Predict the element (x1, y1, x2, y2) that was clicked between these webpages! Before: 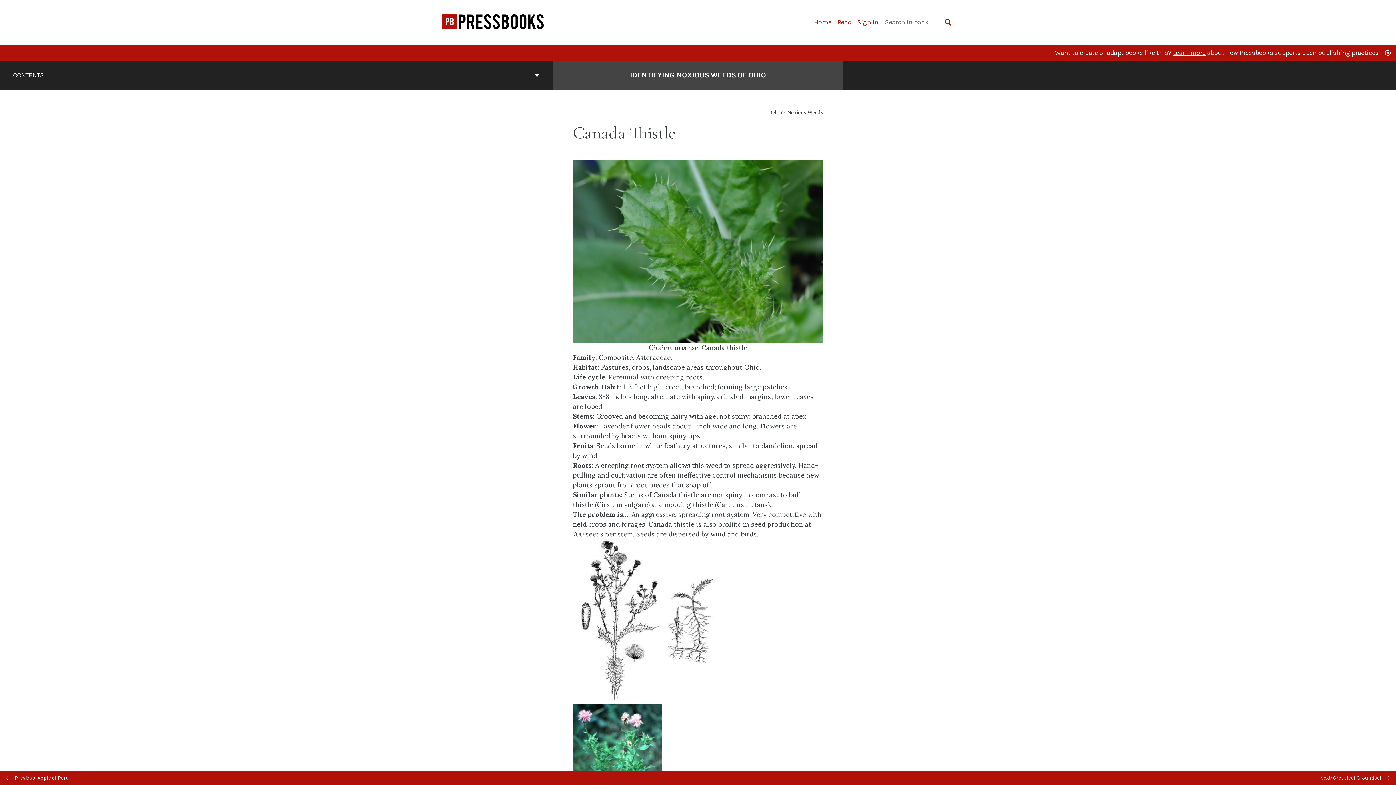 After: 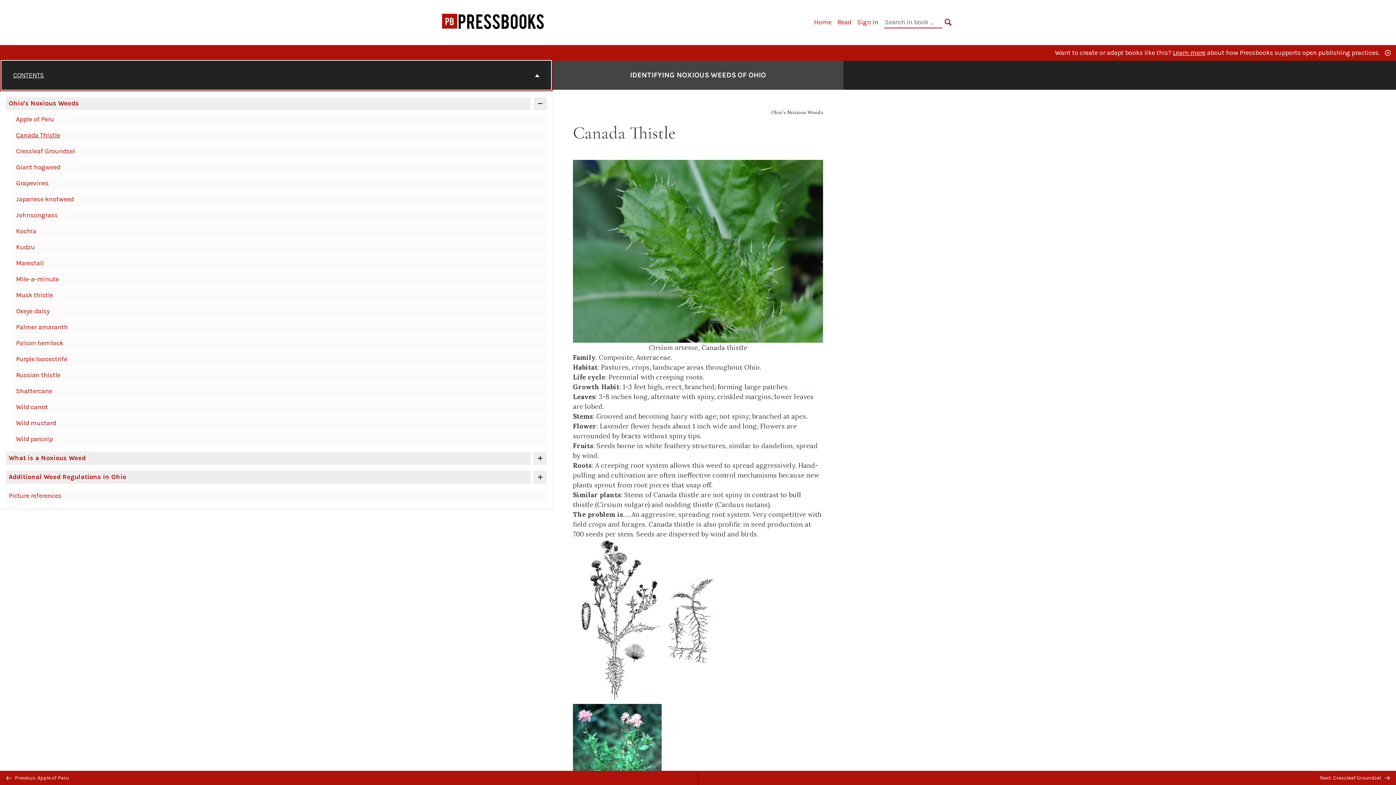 Action: bbox: (1, 60, 551, 89) label: CONTENTS